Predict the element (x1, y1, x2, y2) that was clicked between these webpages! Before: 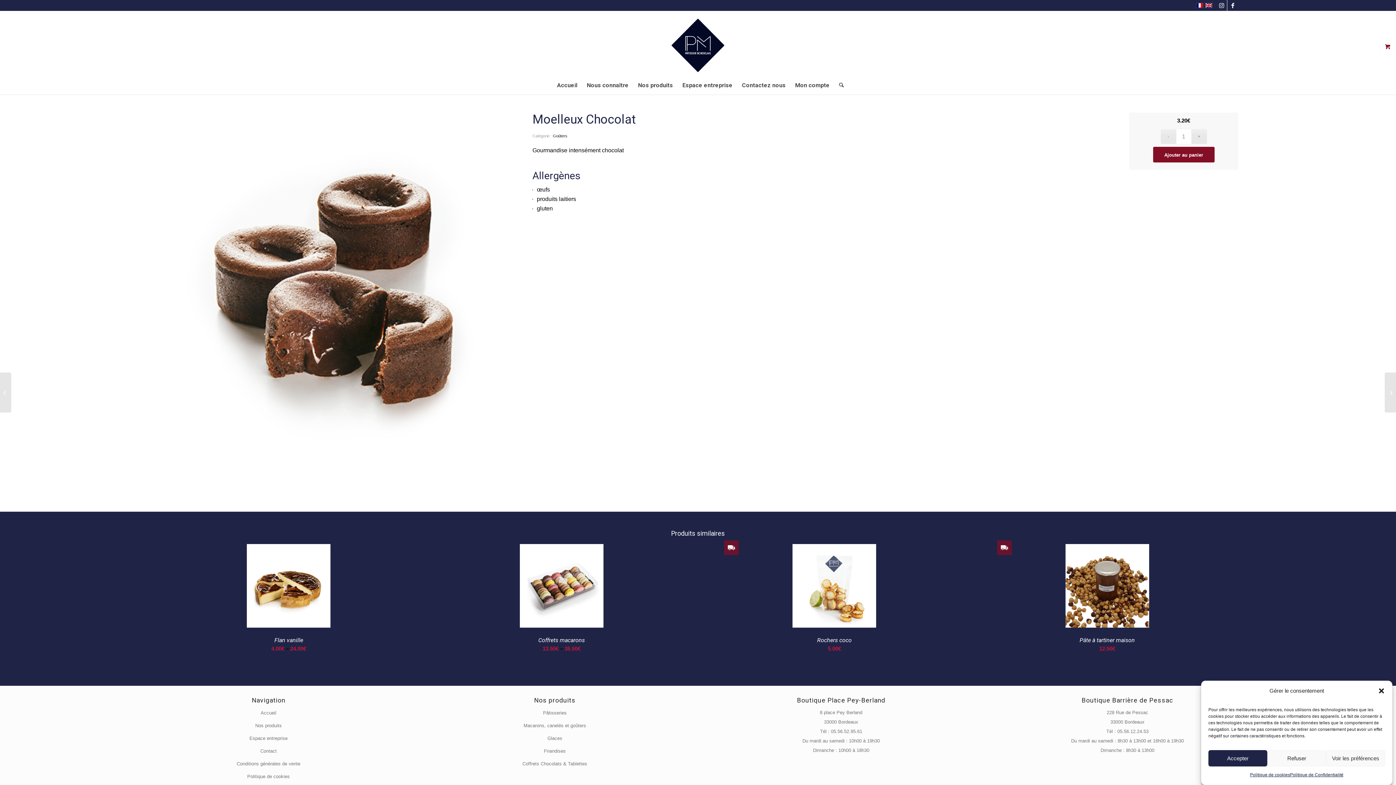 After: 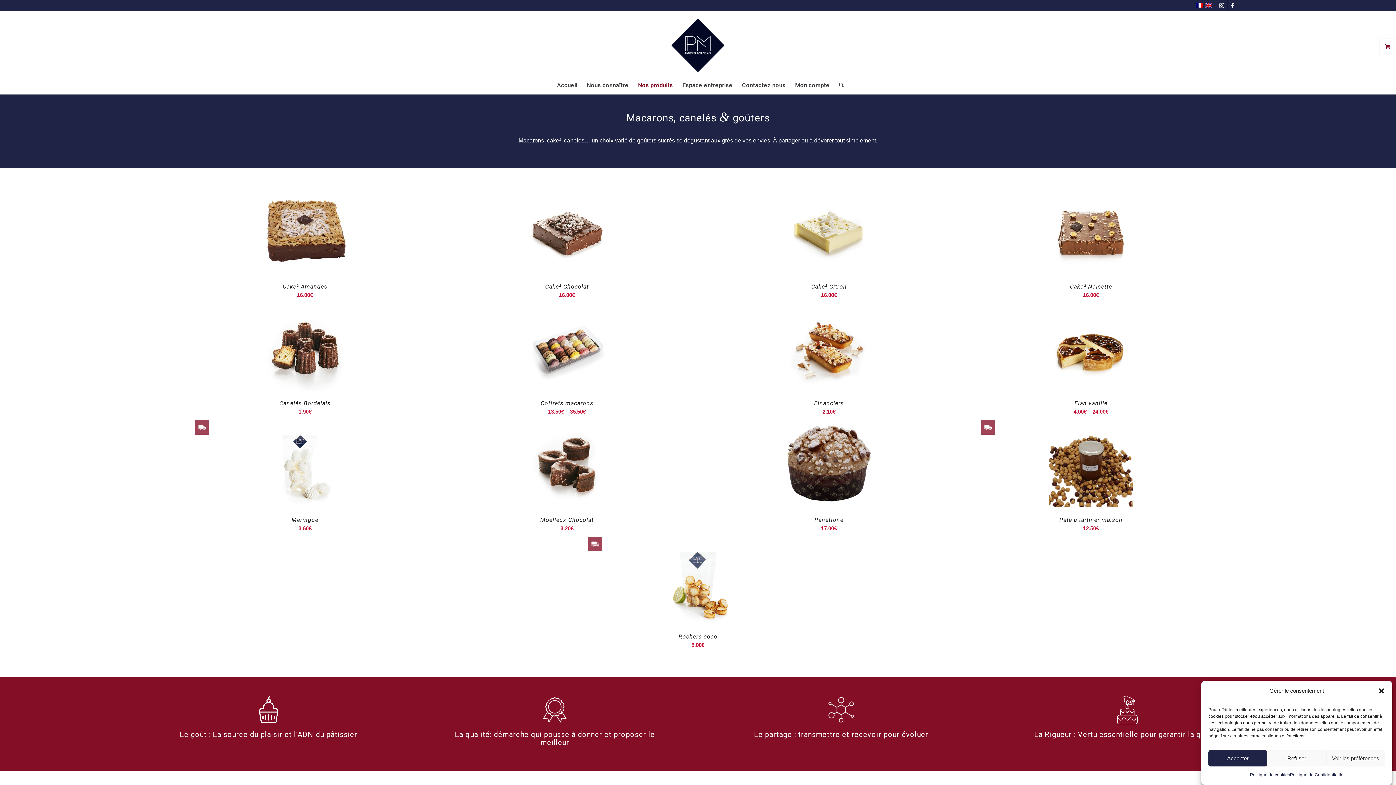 Action: bbox: (444, 720, 665, 732) label: Macarons, canelés et goûters